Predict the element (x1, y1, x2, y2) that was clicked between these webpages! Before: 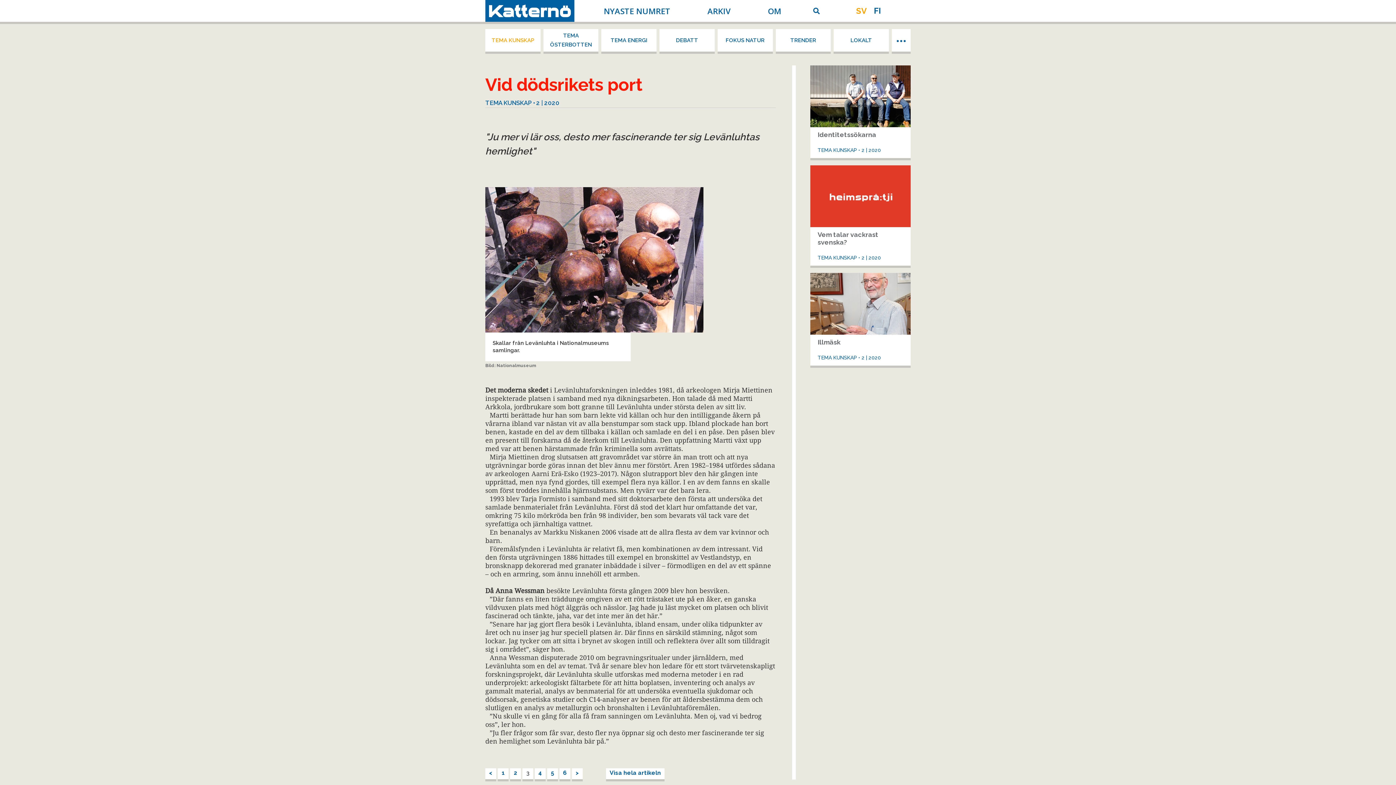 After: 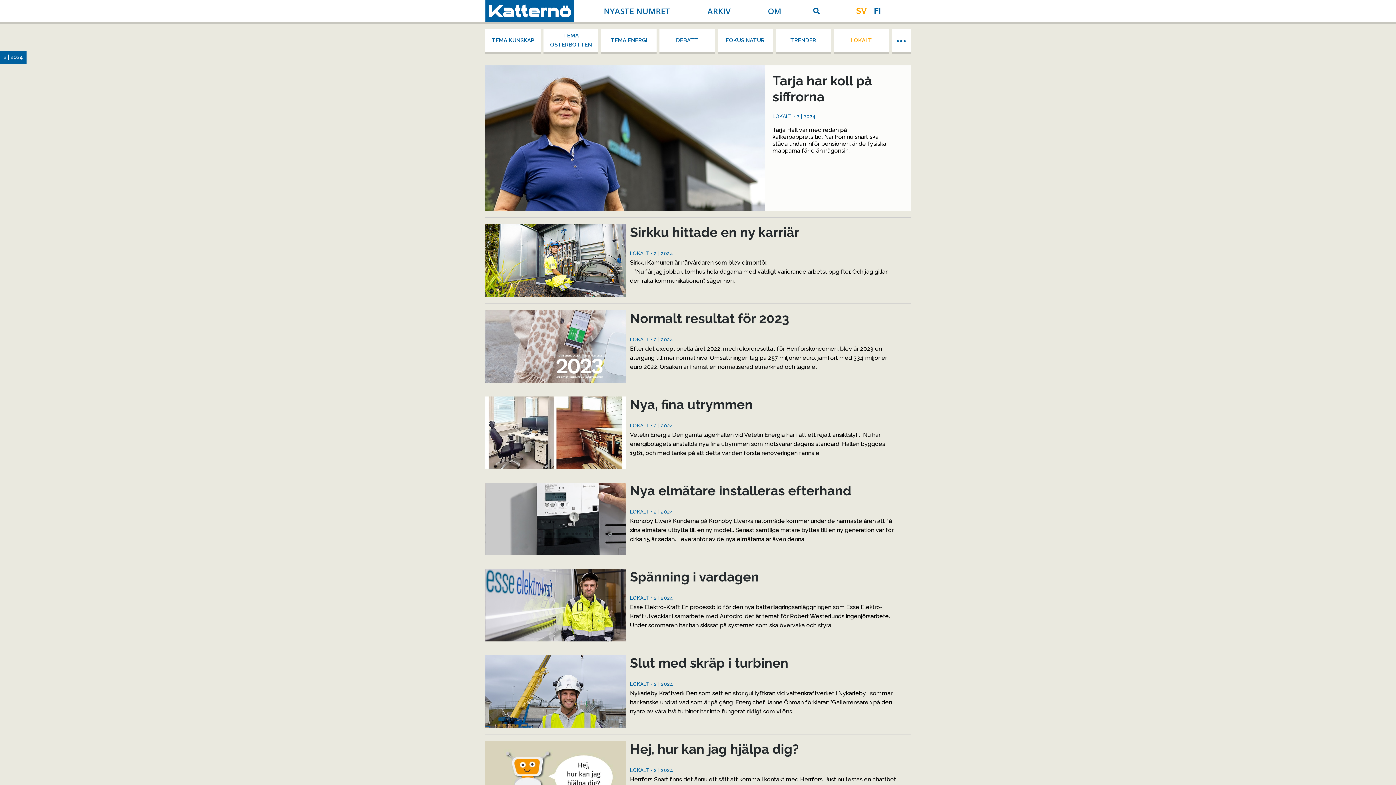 Action: bbox: (850, 33, 872, 47) label: LOKALT